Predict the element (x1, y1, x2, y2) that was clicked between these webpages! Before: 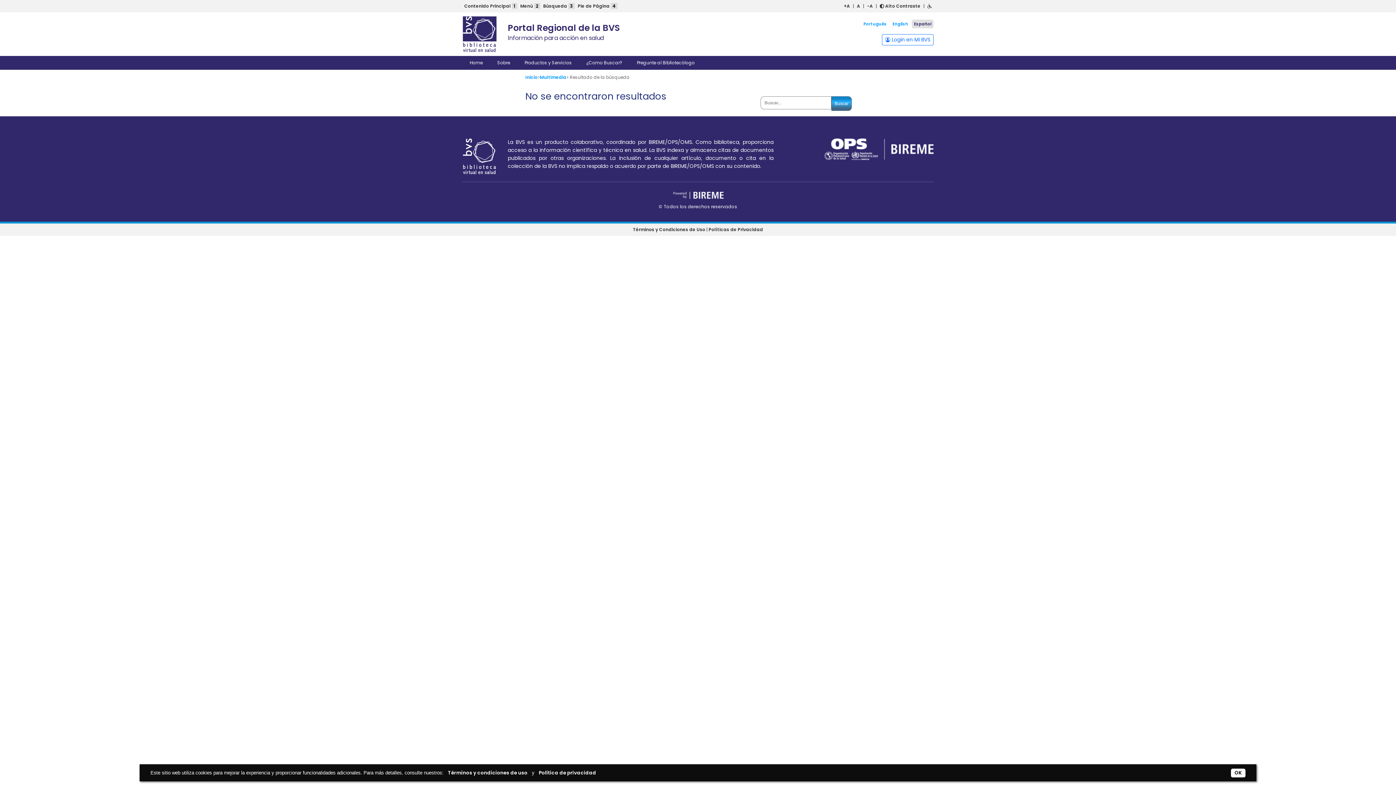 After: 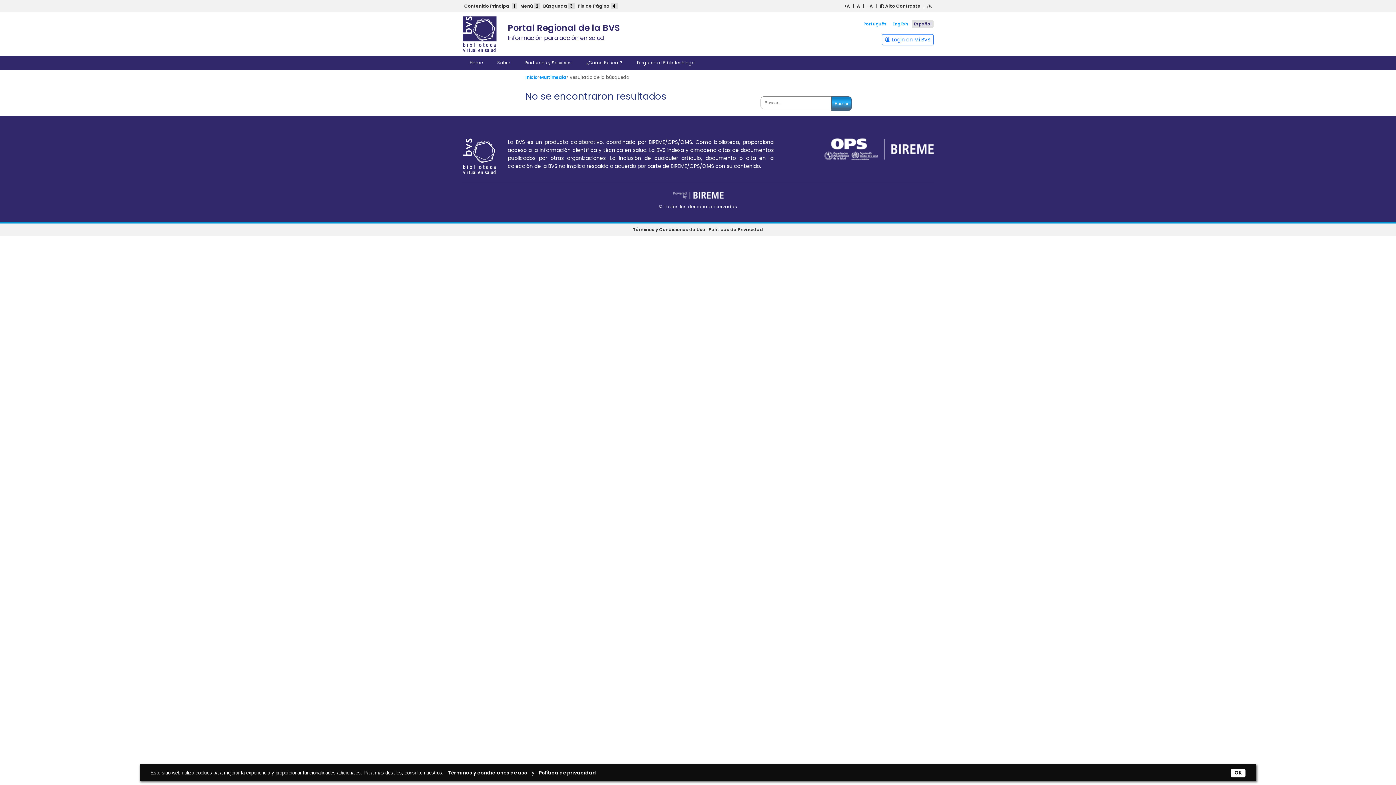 Action: bbox: (708, 226, 763, 232) label: Políticas de Privacidad